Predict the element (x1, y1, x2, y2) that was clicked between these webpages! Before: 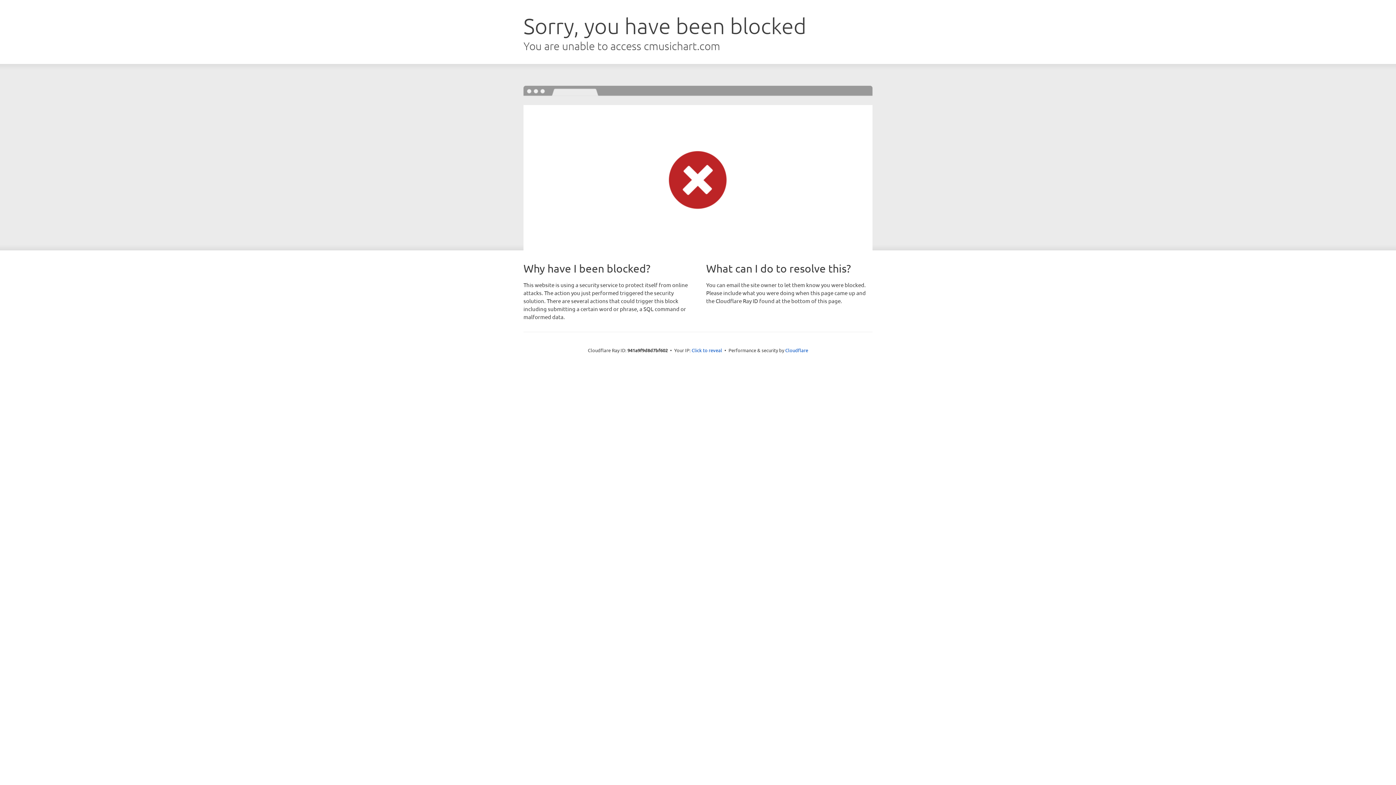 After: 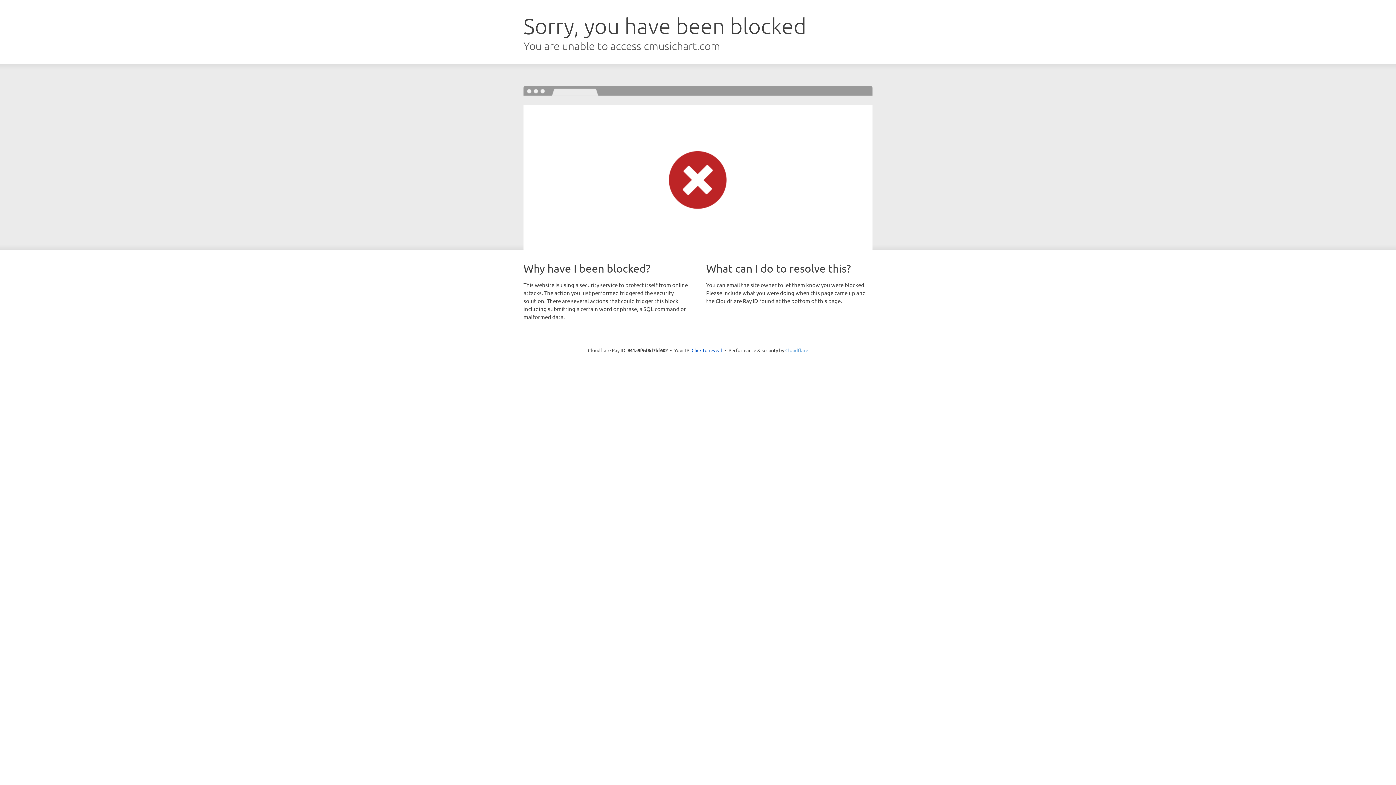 Action: bbox: (785, 347, 808, 353) label: Cloudflare